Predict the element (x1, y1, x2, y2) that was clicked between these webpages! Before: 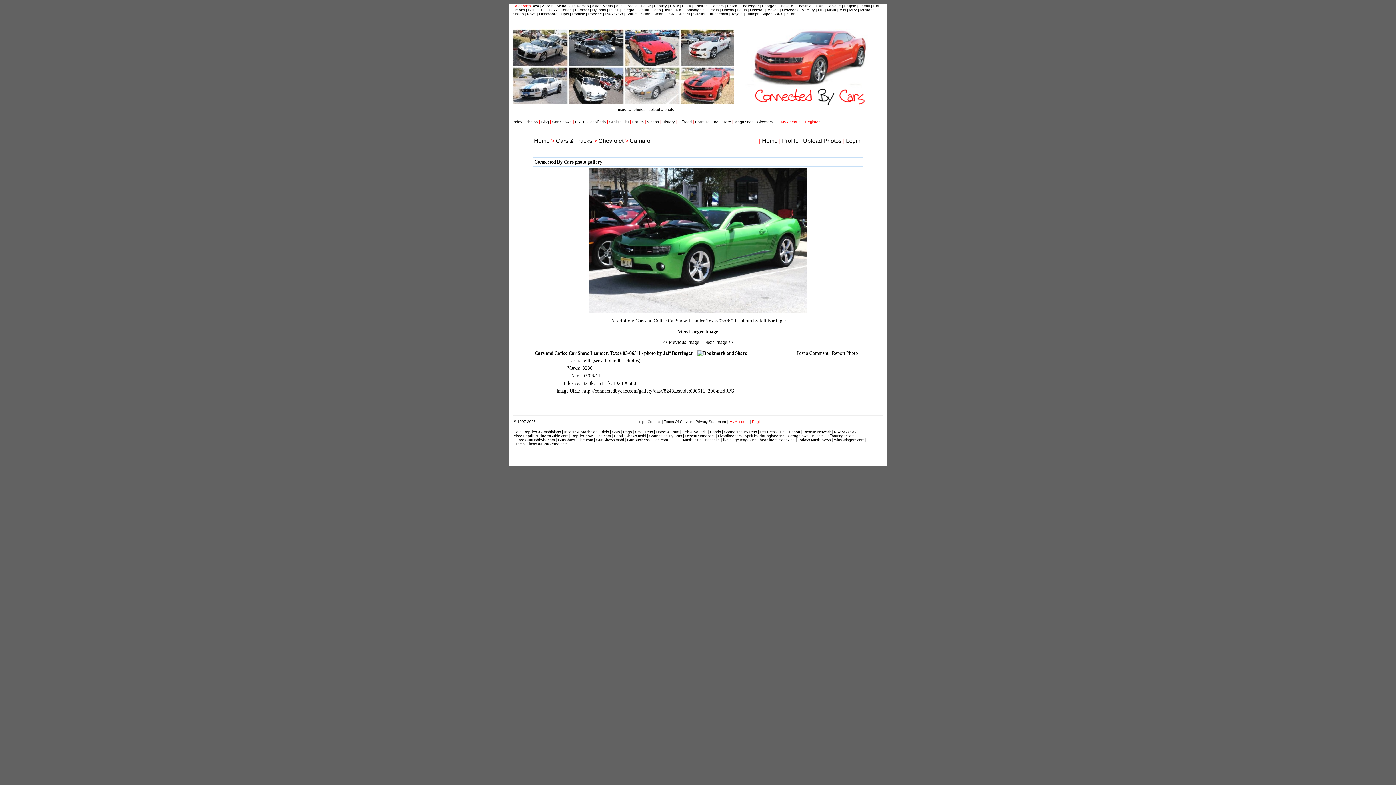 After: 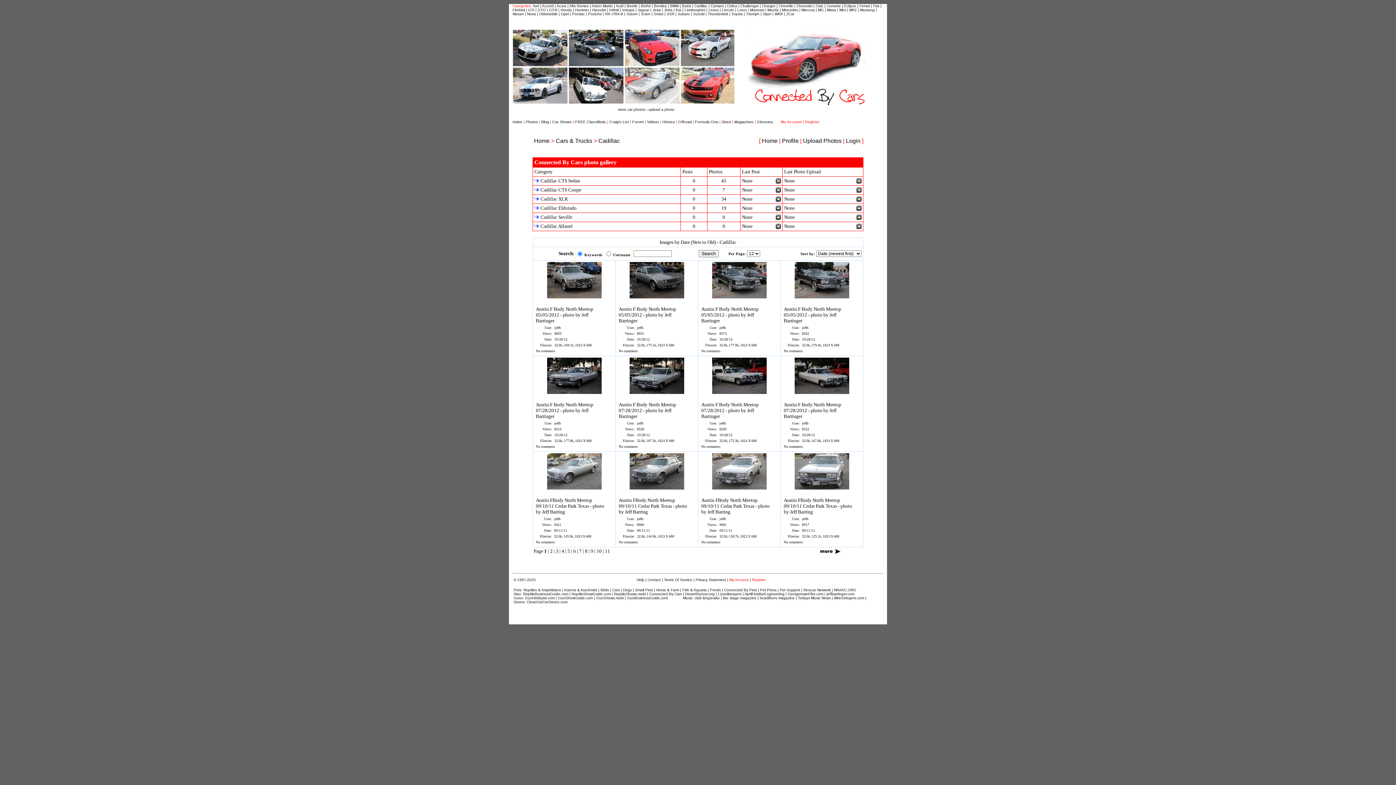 Action: bbox: (694, 4, 707, 8) label: Cadillac